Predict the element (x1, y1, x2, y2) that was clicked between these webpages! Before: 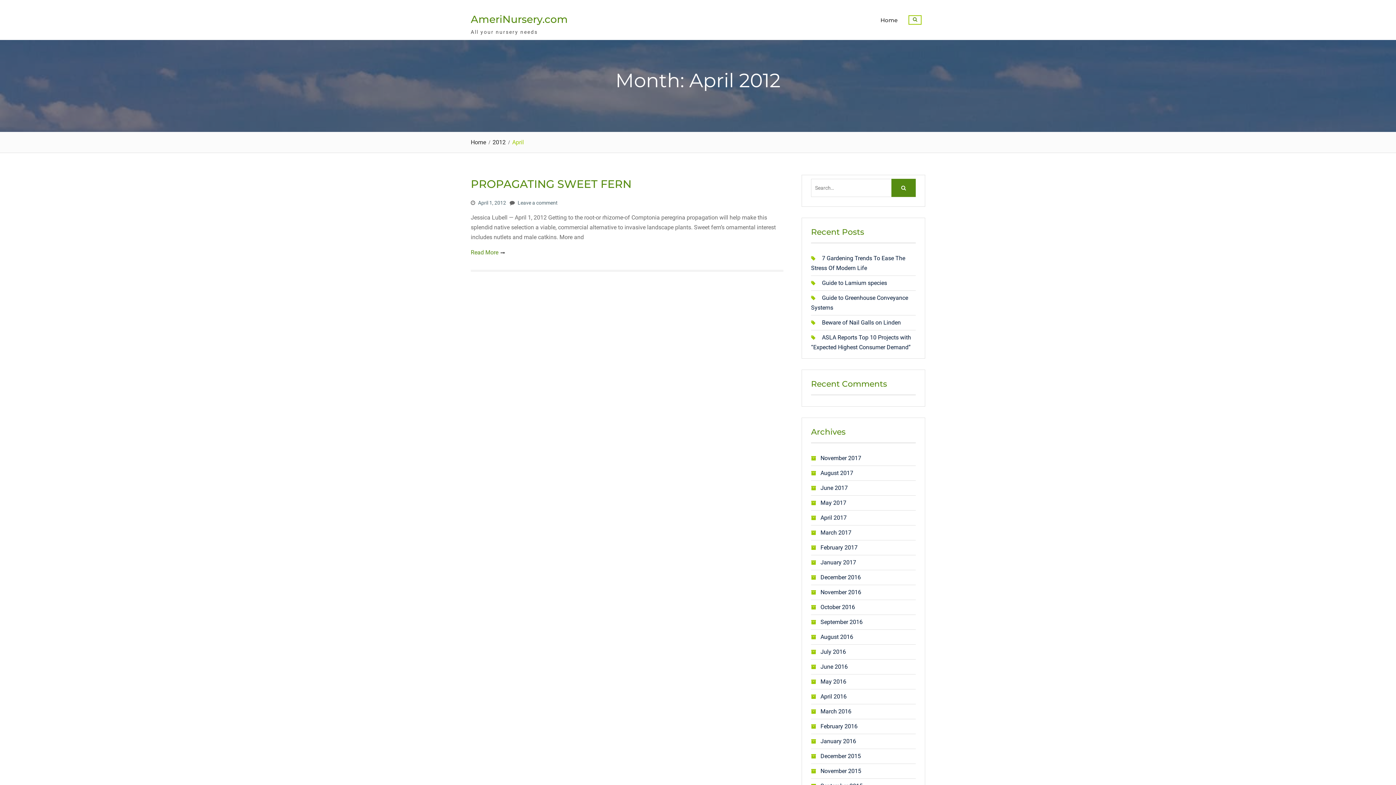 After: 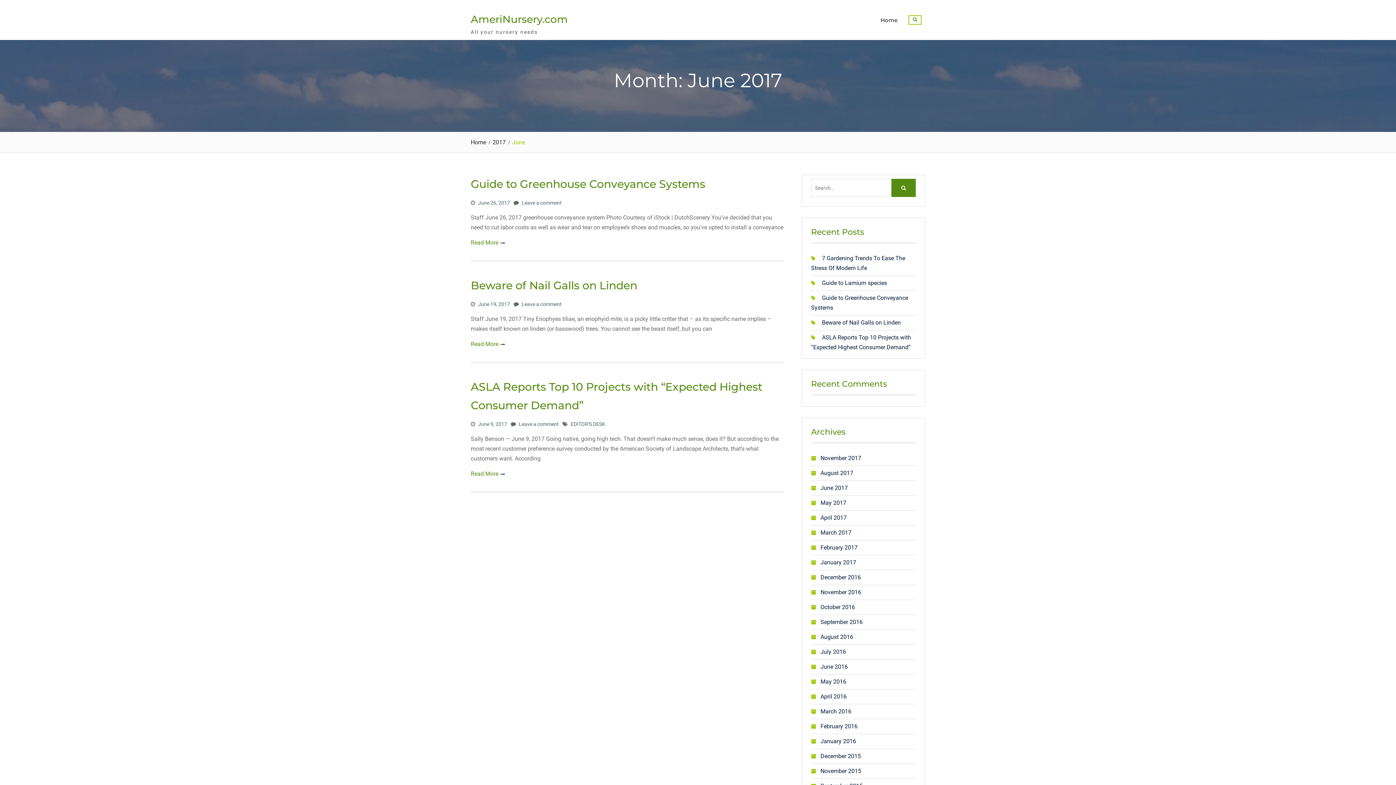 Action: label: June 2017 bbox: (820, 483, 903, 493)